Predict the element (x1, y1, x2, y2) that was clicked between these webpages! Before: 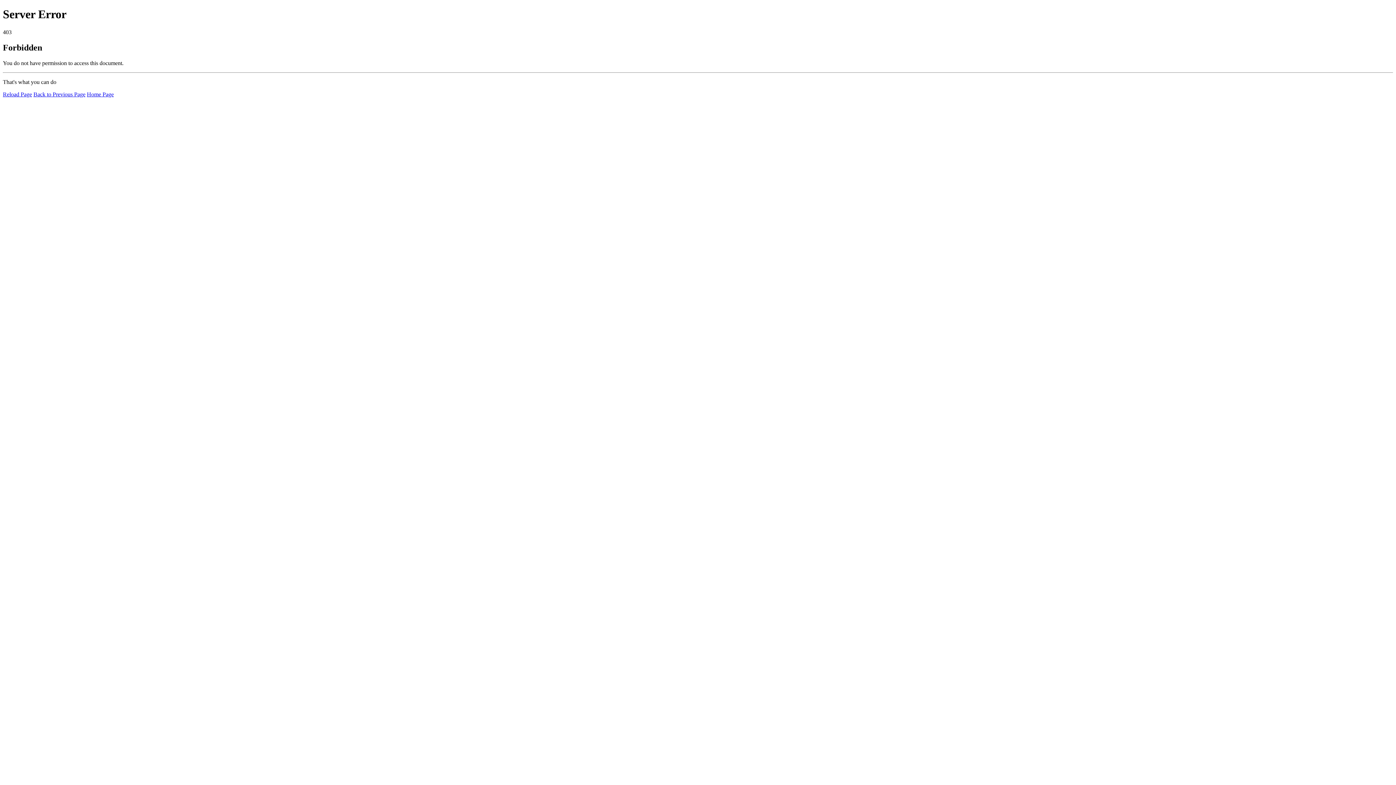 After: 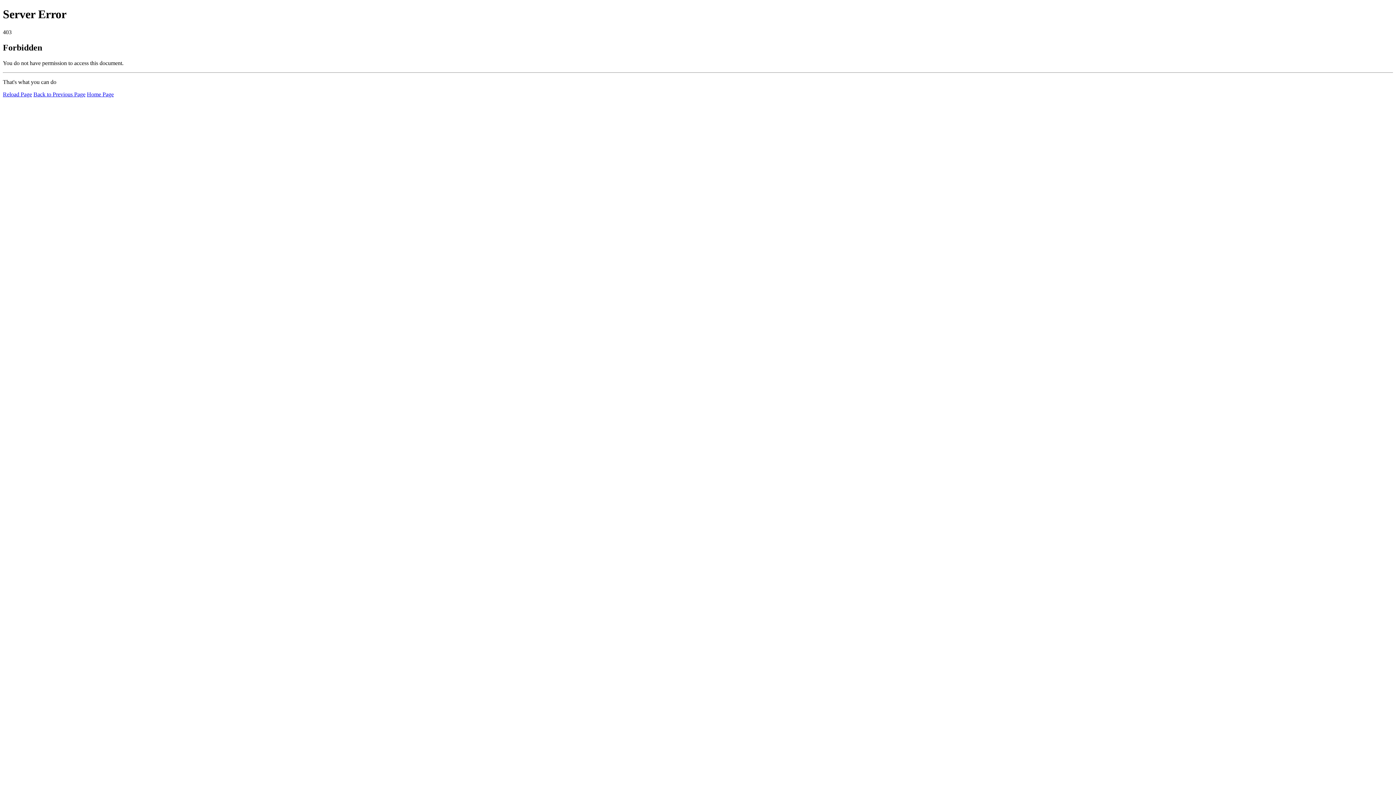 Action: label: Home Page bbox: (86, 91, 113, 97)